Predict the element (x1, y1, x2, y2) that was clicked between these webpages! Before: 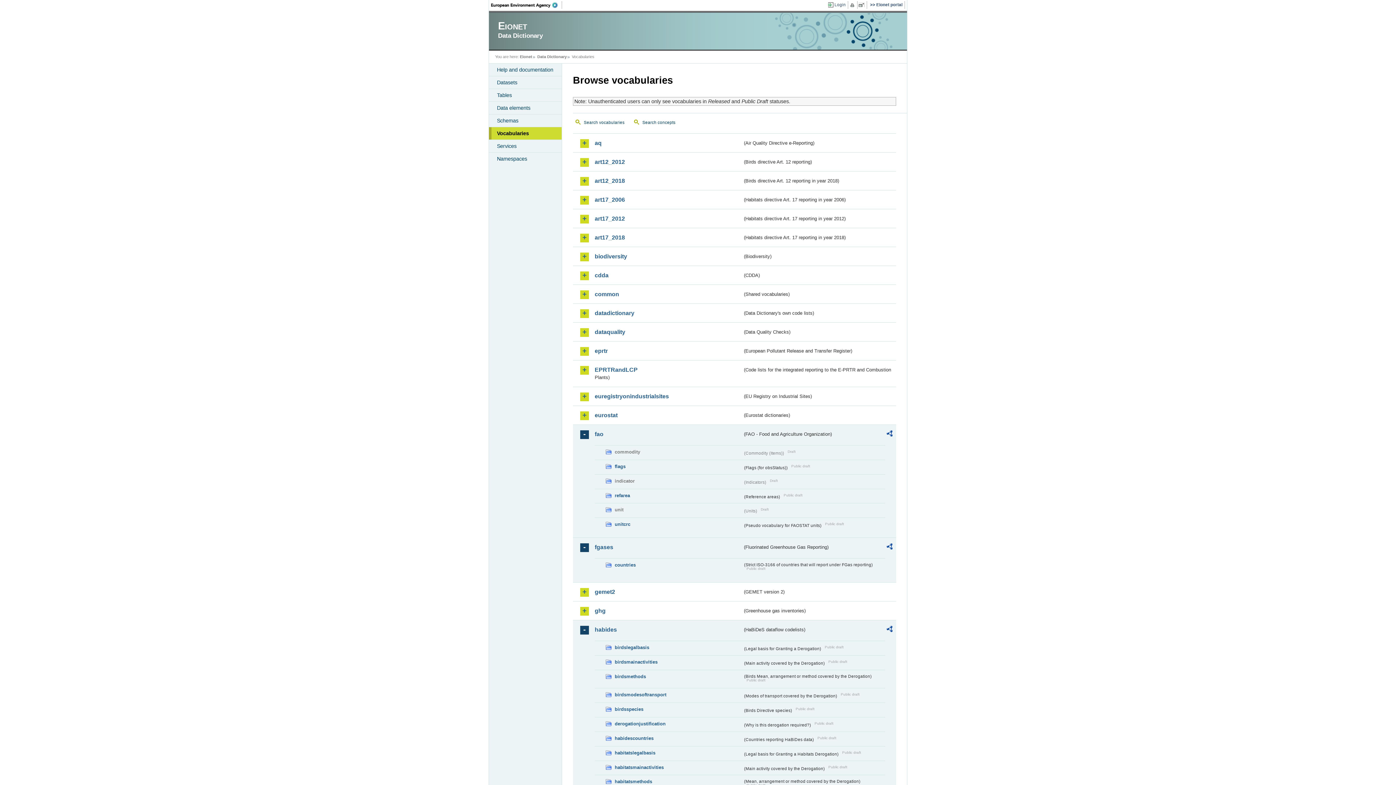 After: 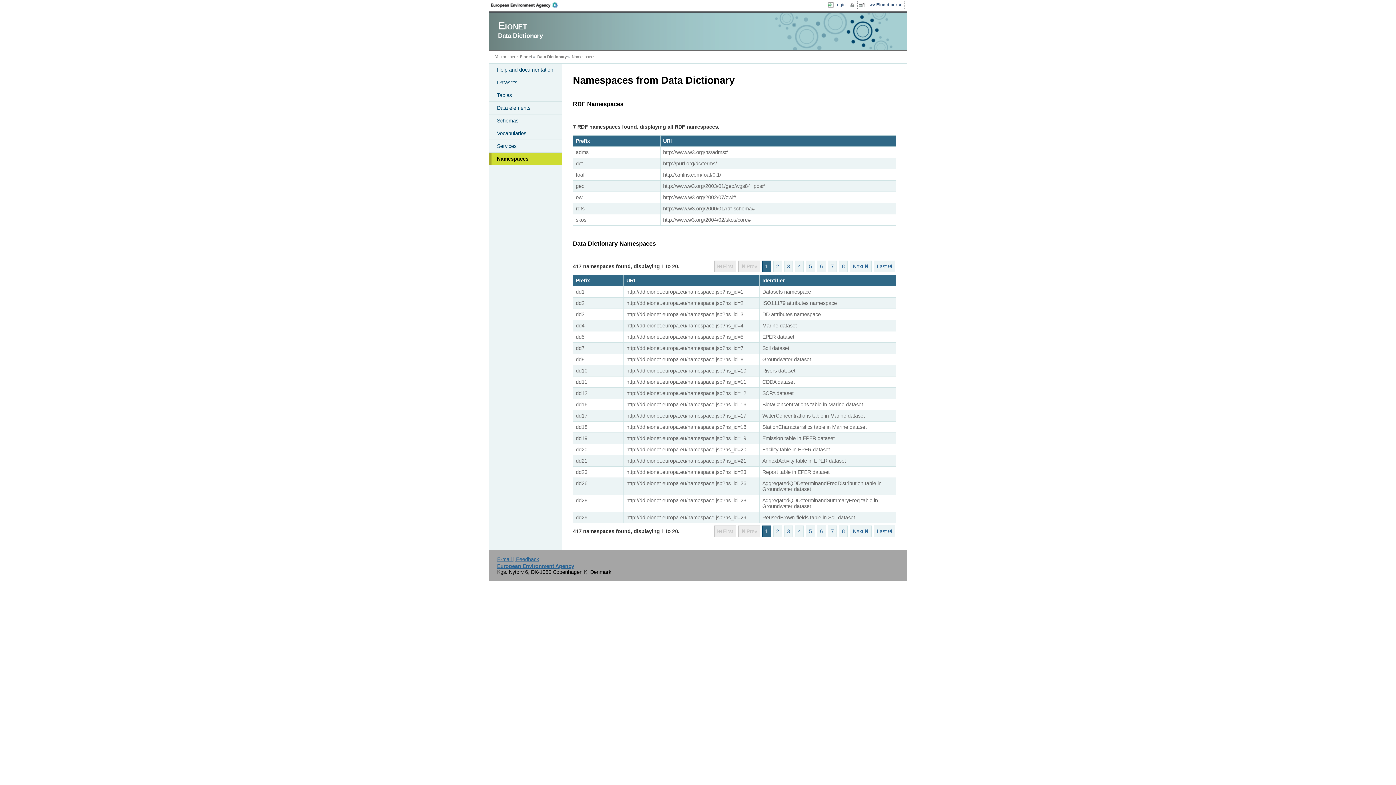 Action: label: Namespaces bbox: (489, 152, 561, 165)